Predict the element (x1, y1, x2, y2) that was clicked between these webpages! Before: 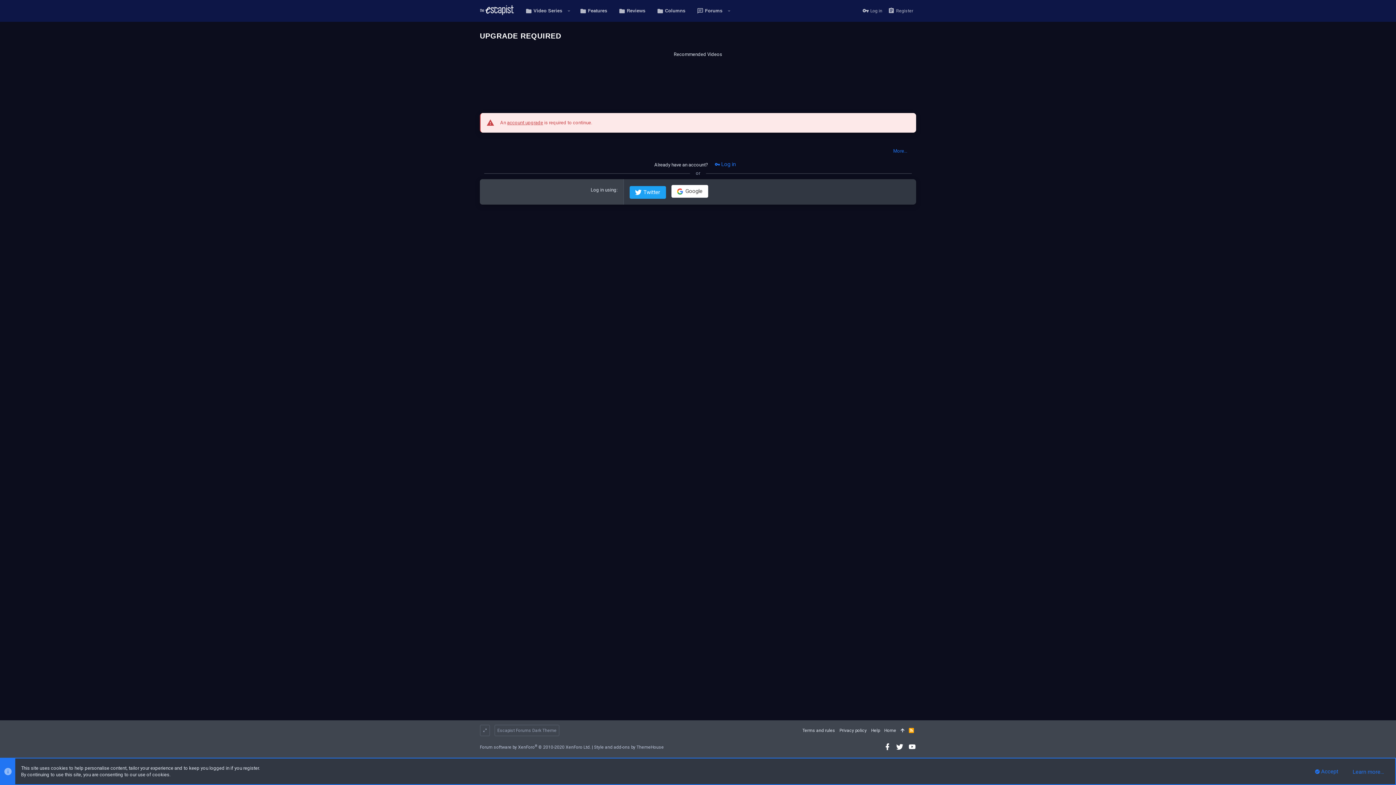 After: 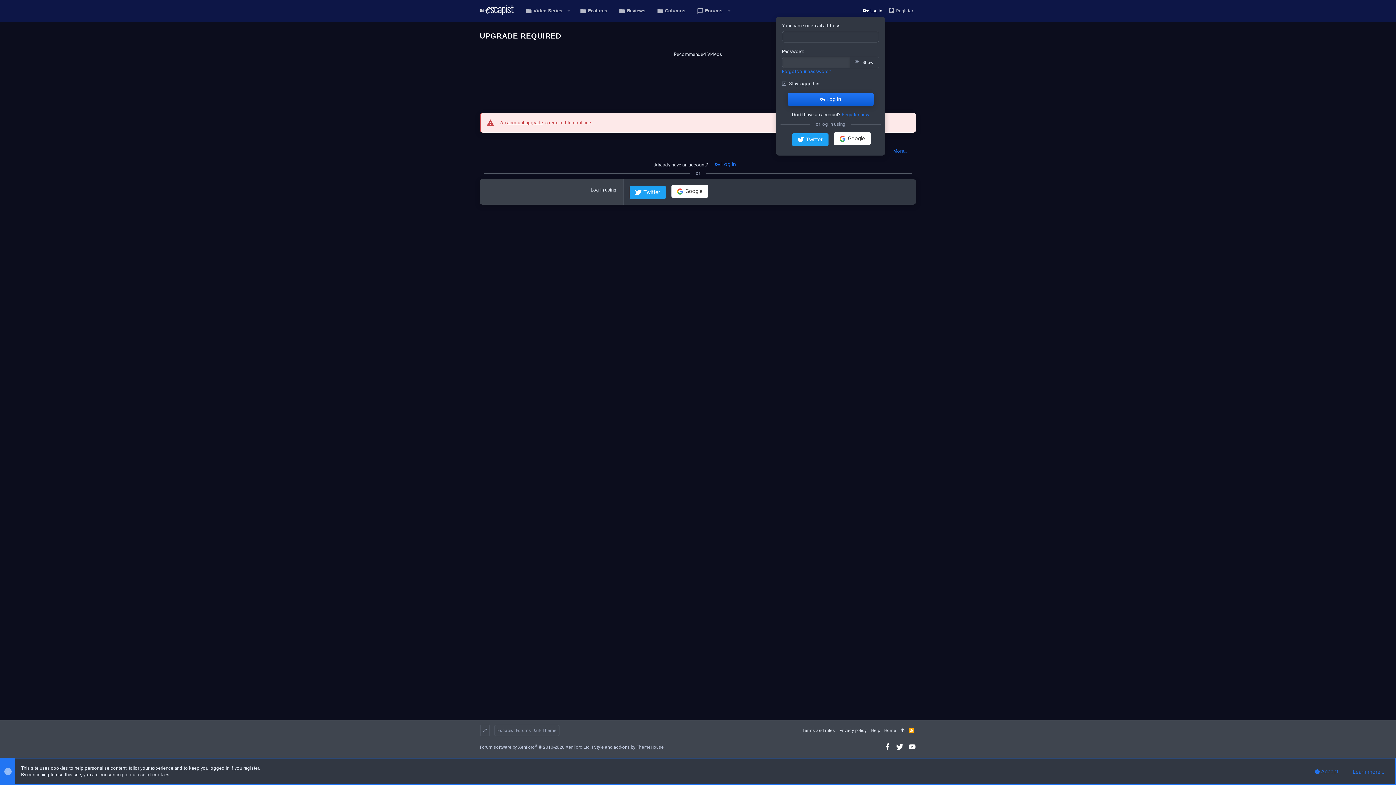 Action: label: Log in bbox: (859, 4, 885, 17)